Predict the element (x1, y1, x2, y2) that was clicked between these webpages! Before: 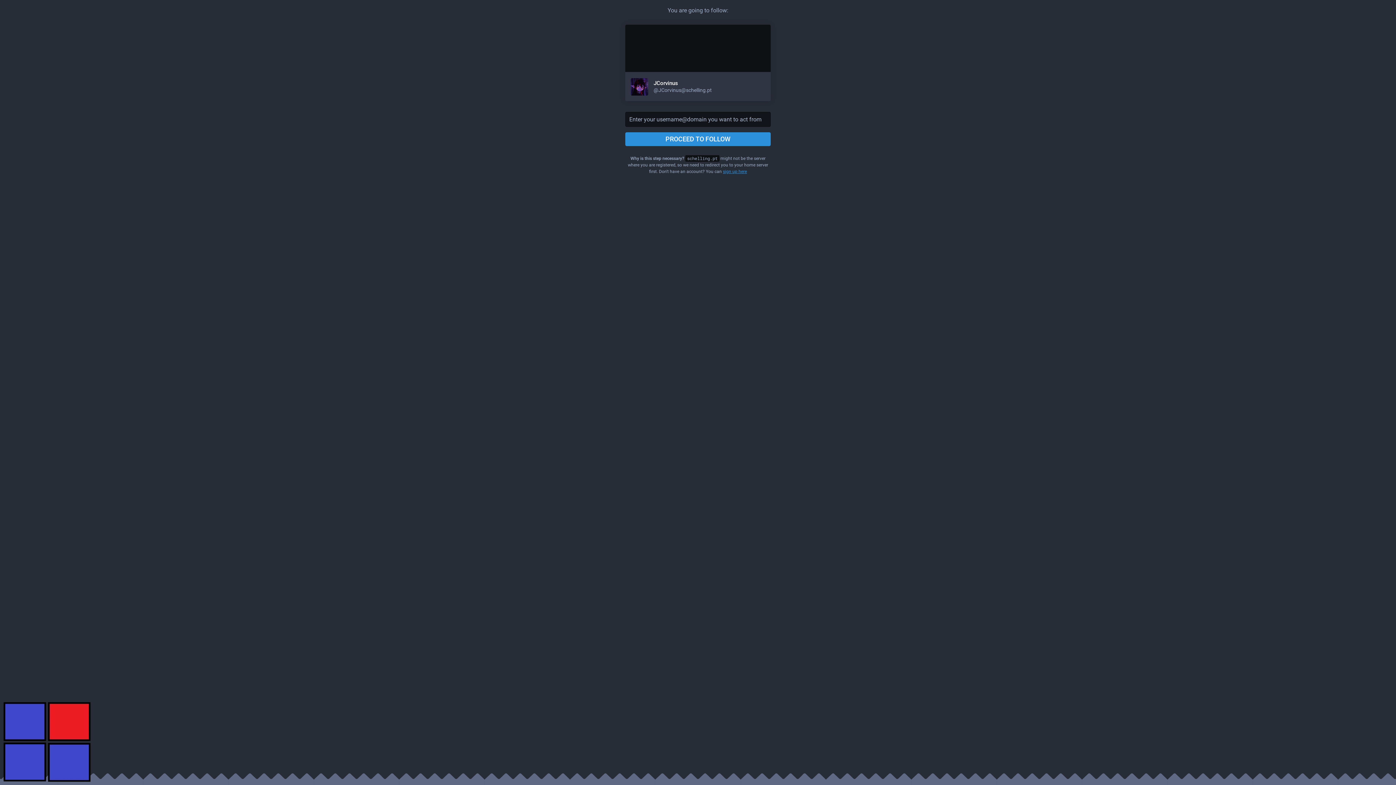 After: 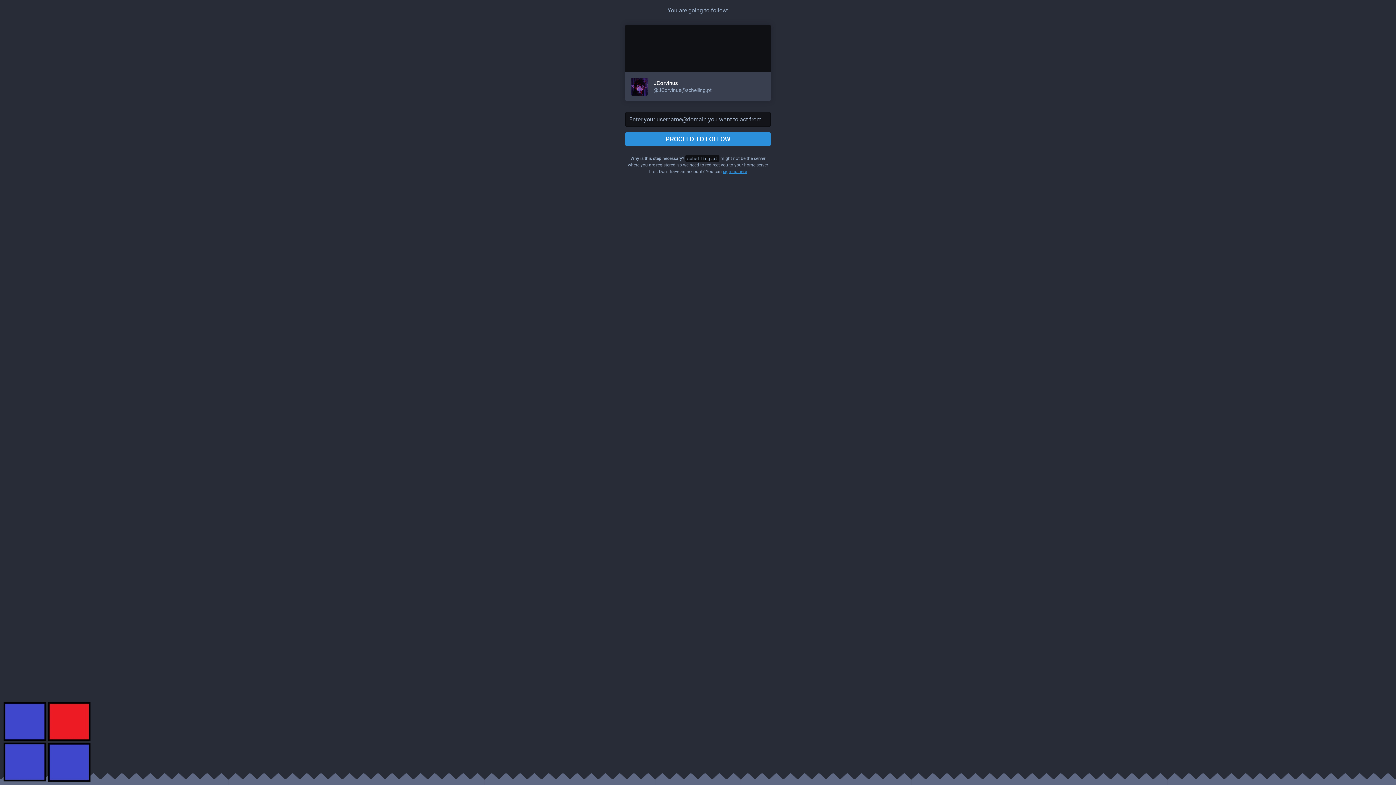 Action: bbox: (625, 24, 770, 101) label: JCorvinus
@JCorvinus@schelling.pt